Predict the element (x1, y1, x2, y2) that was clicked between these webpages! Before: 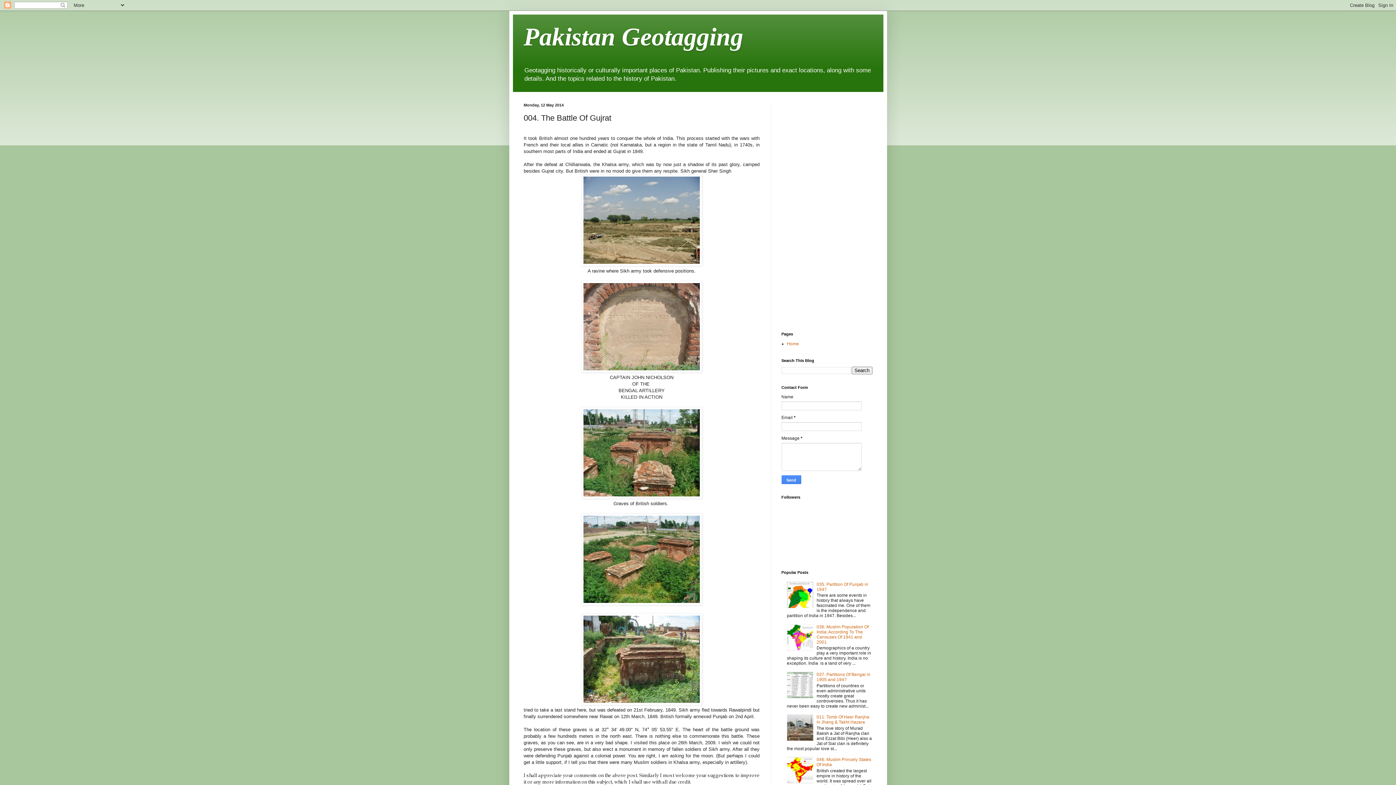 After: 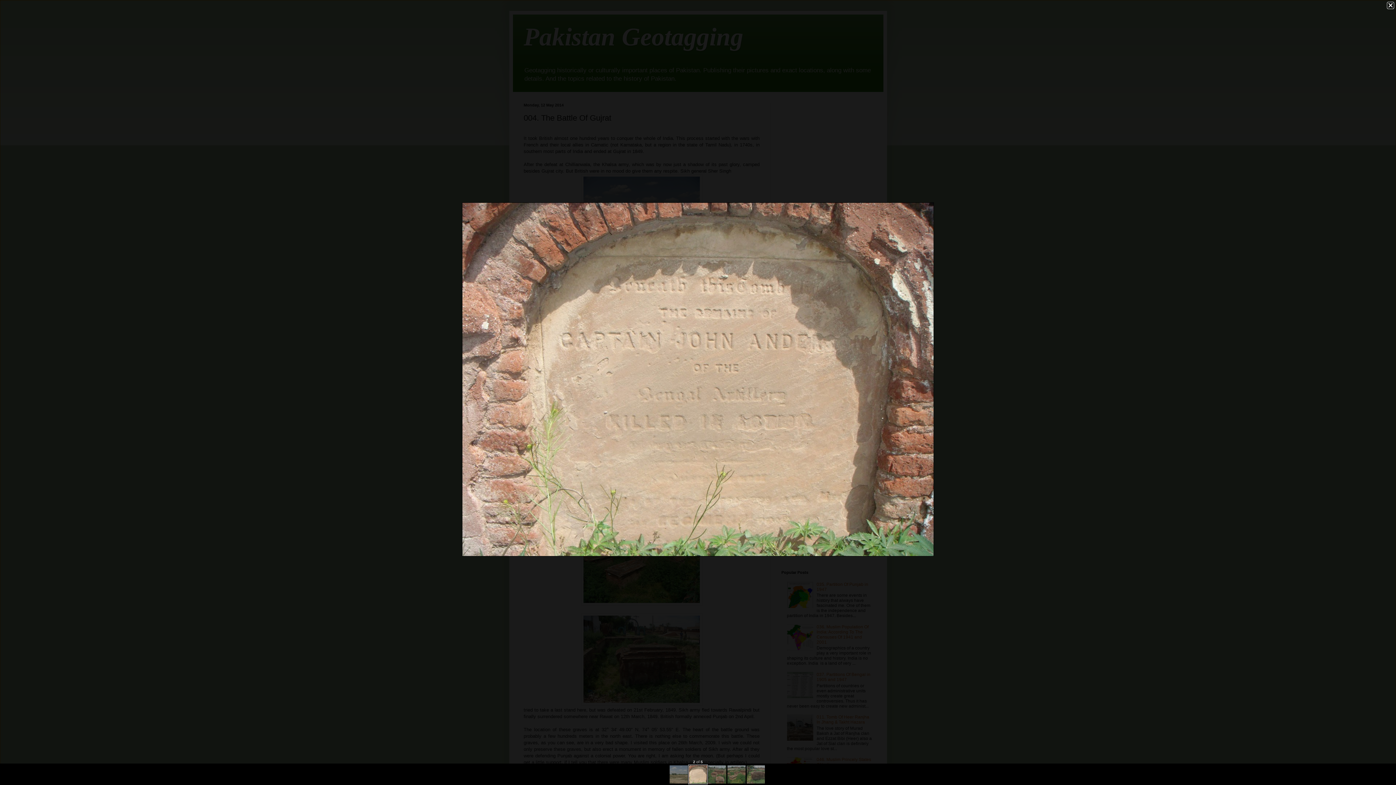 Action: bbox: (581, 368, 702, 373)